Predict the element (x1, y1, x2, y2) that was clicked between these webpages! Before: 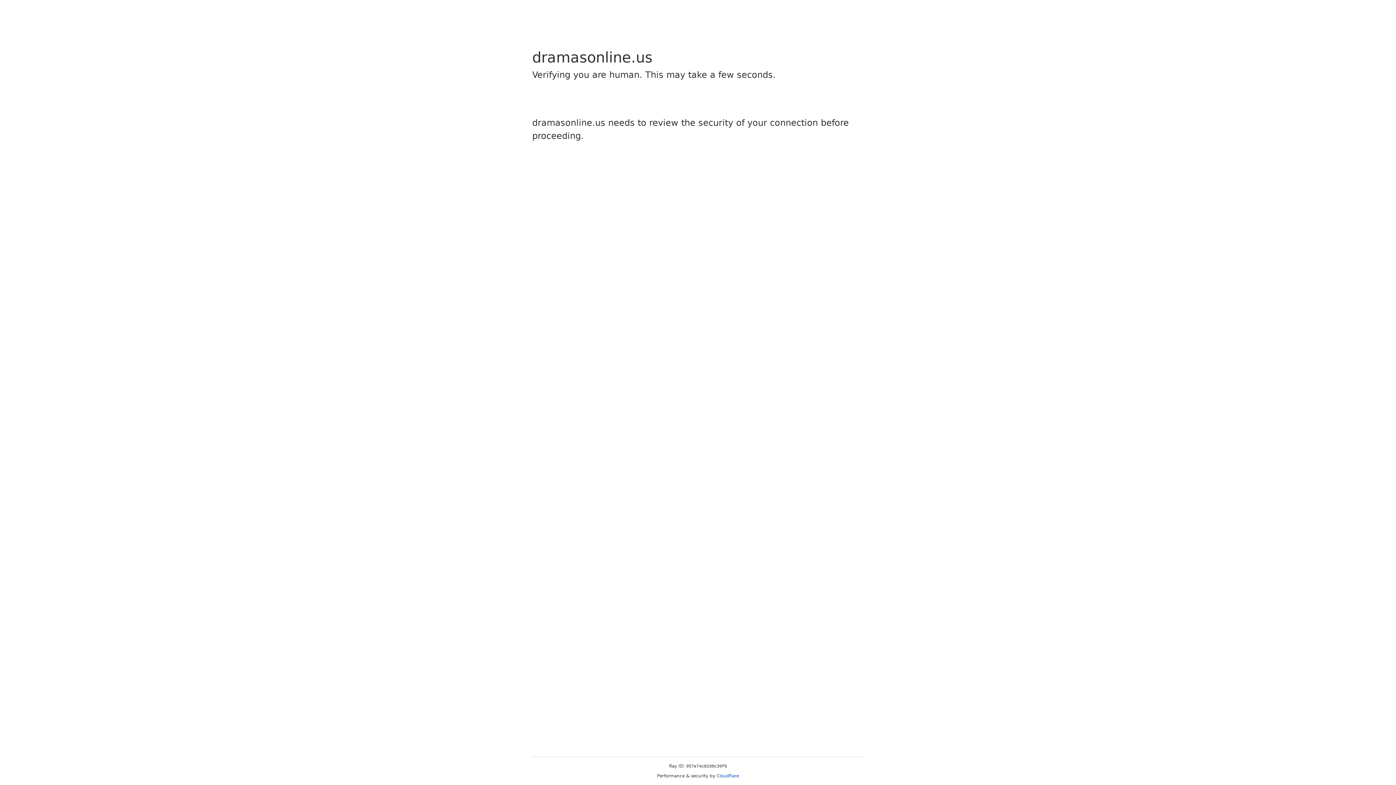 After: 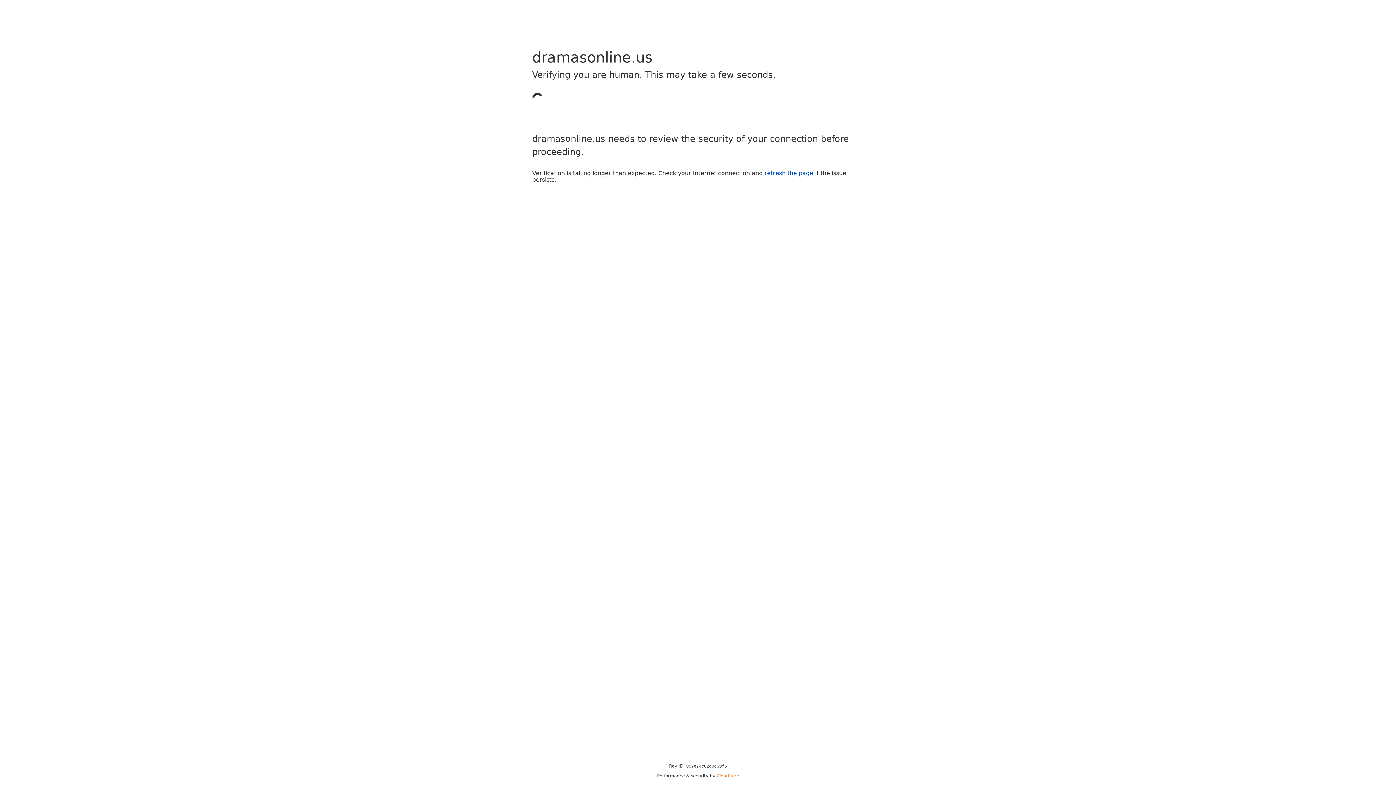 Action: label: Cloudflare bbox: (716, 773, 739, 778)